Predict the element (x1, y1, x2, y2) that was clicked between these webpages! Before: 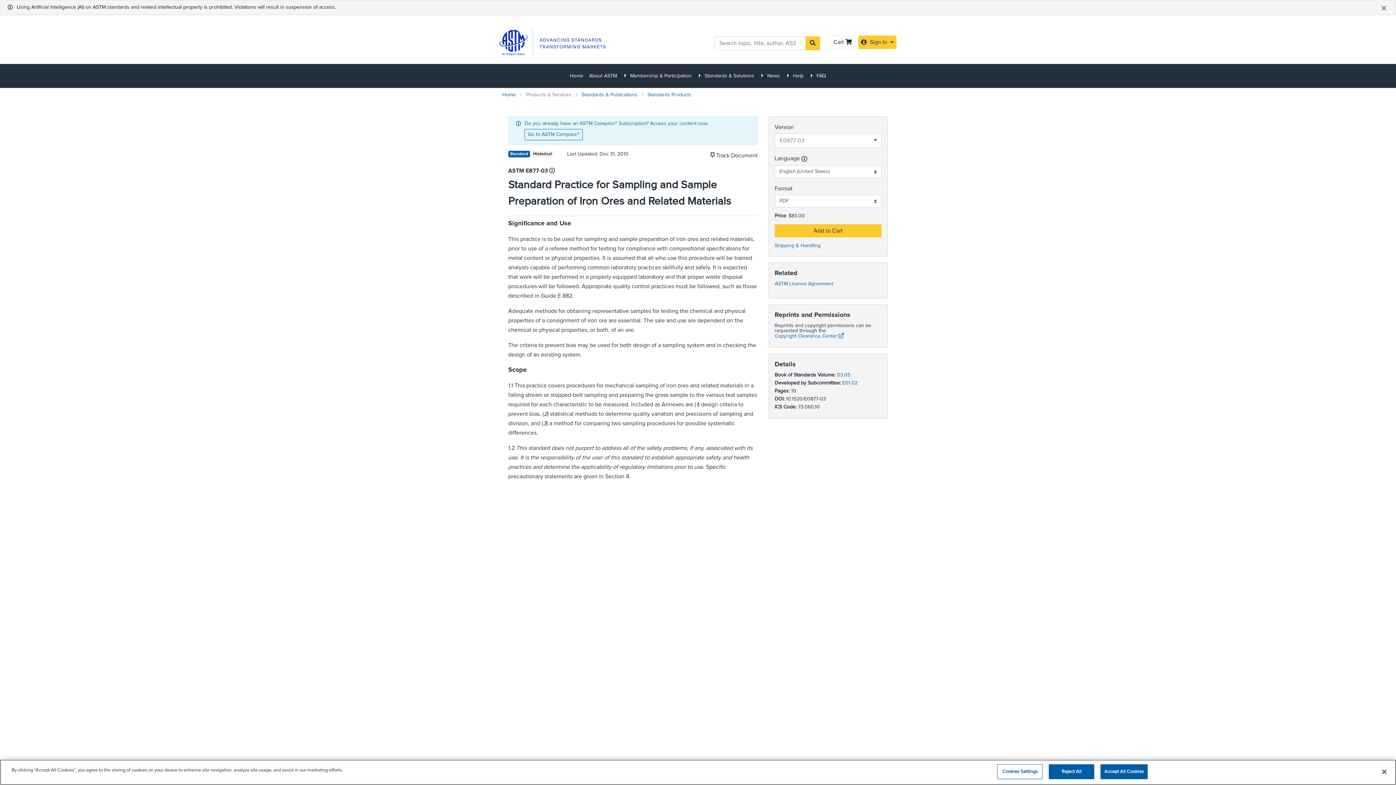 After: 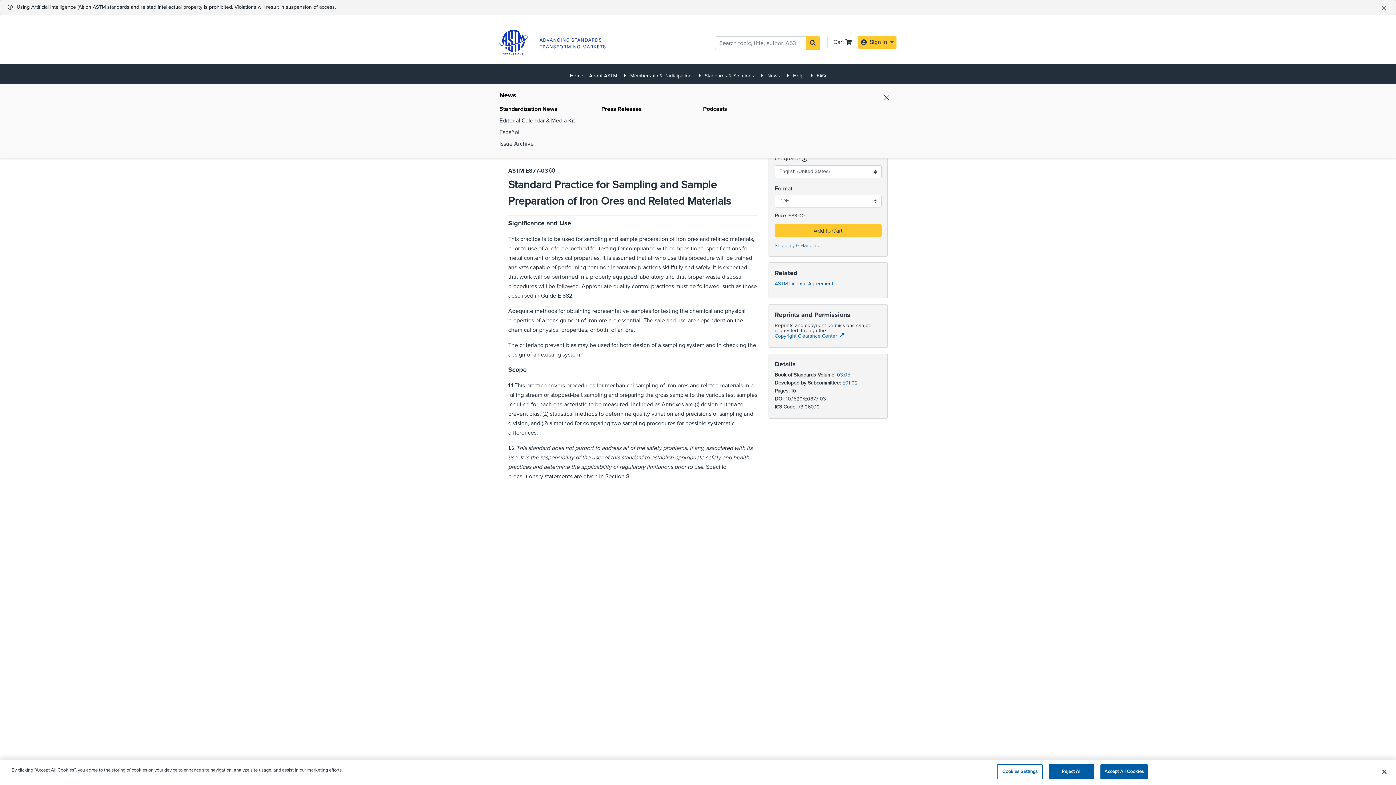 Action: bbox: (764, 68, 790, 83) label: News 